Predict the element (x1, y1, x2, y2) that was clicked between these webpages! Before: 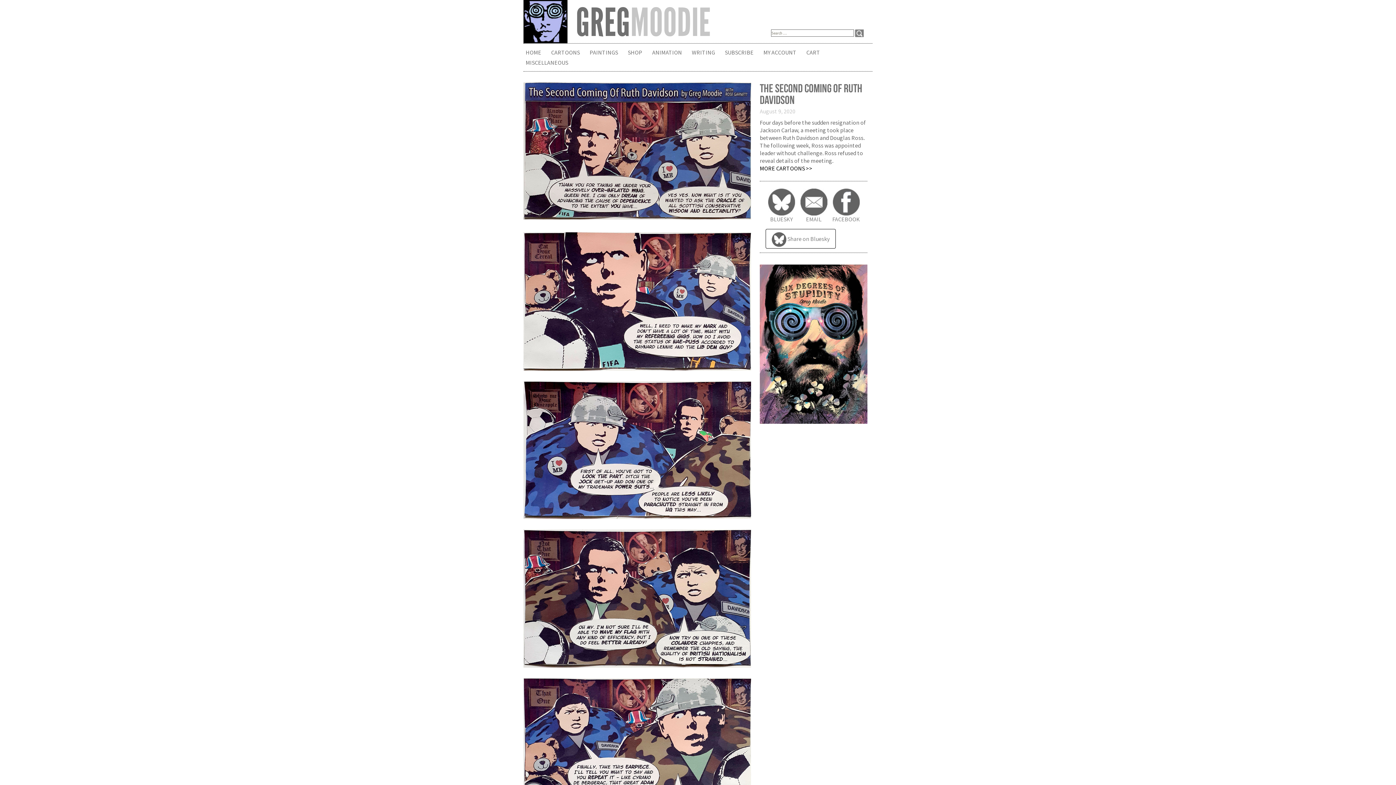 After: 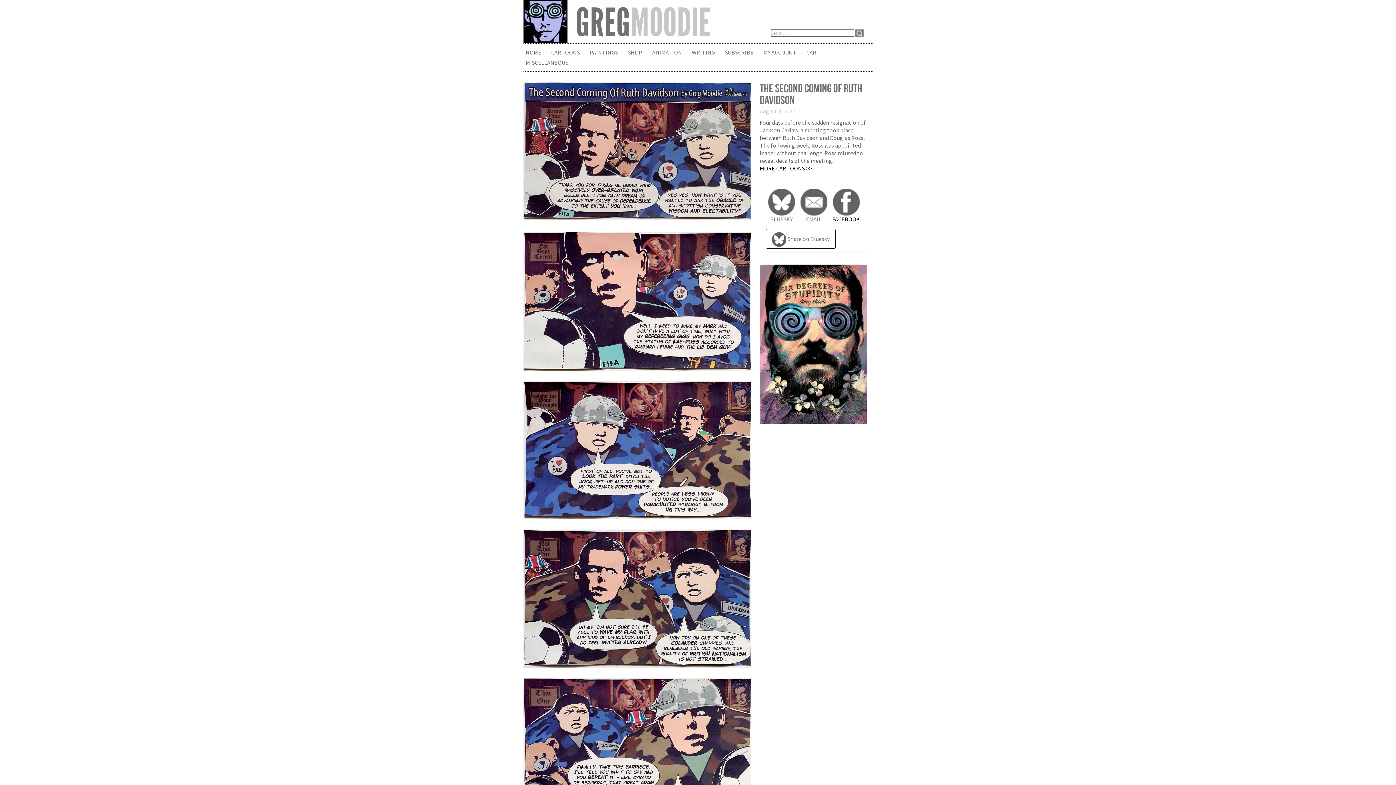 Action: label: FACEBOOK bbox: (832, 197, 860, 222)